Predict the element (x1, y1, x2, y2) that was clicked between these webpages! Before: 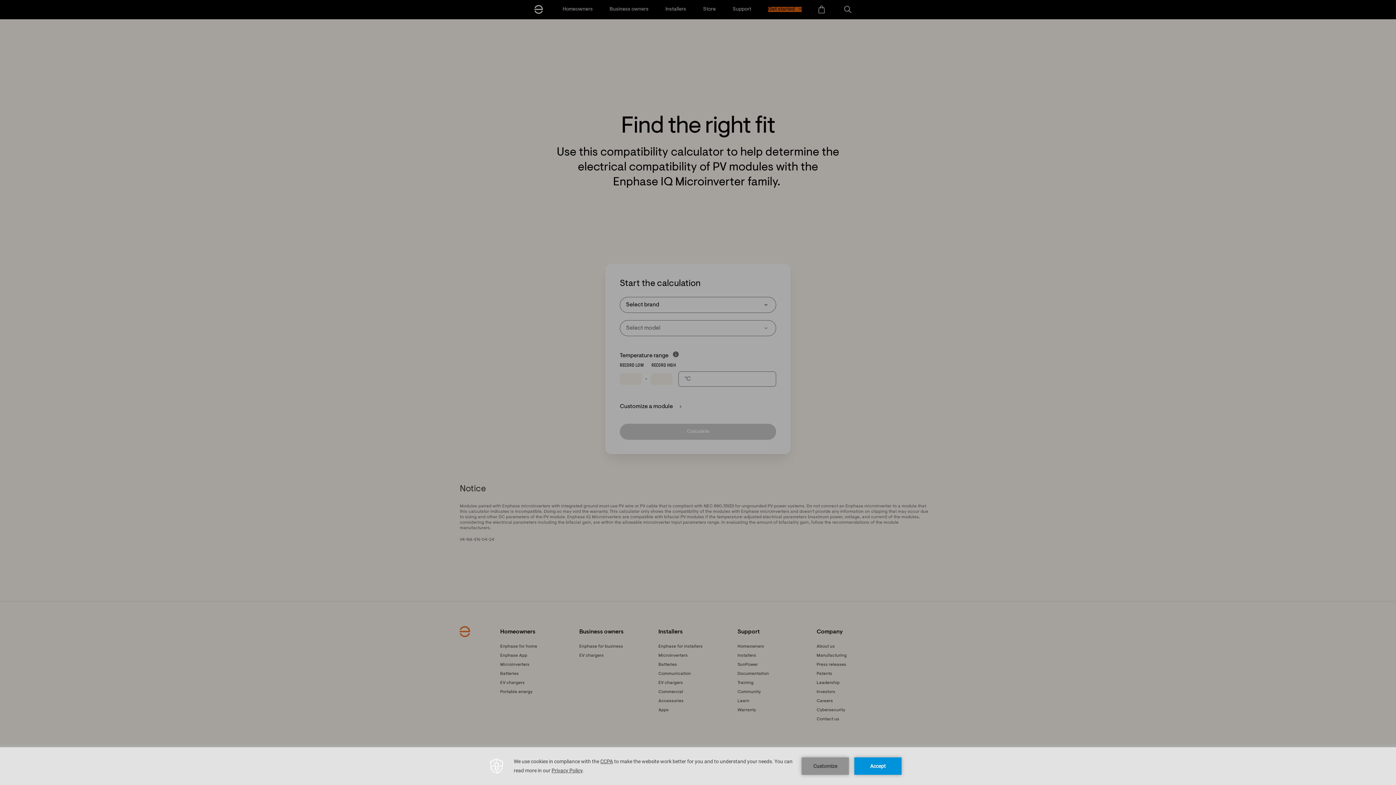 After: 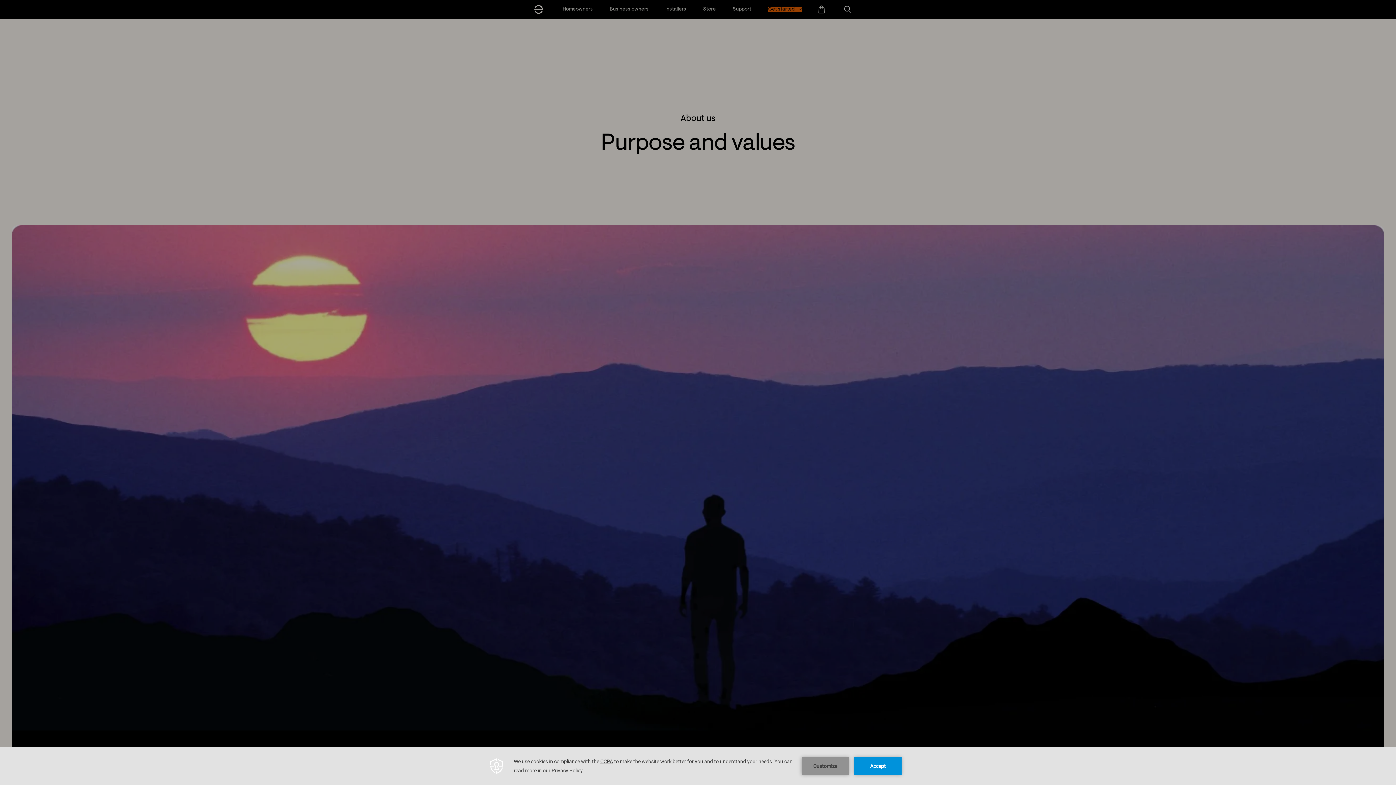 Action: label: Footer link - About us bbox: (816, 644, 835, 649)